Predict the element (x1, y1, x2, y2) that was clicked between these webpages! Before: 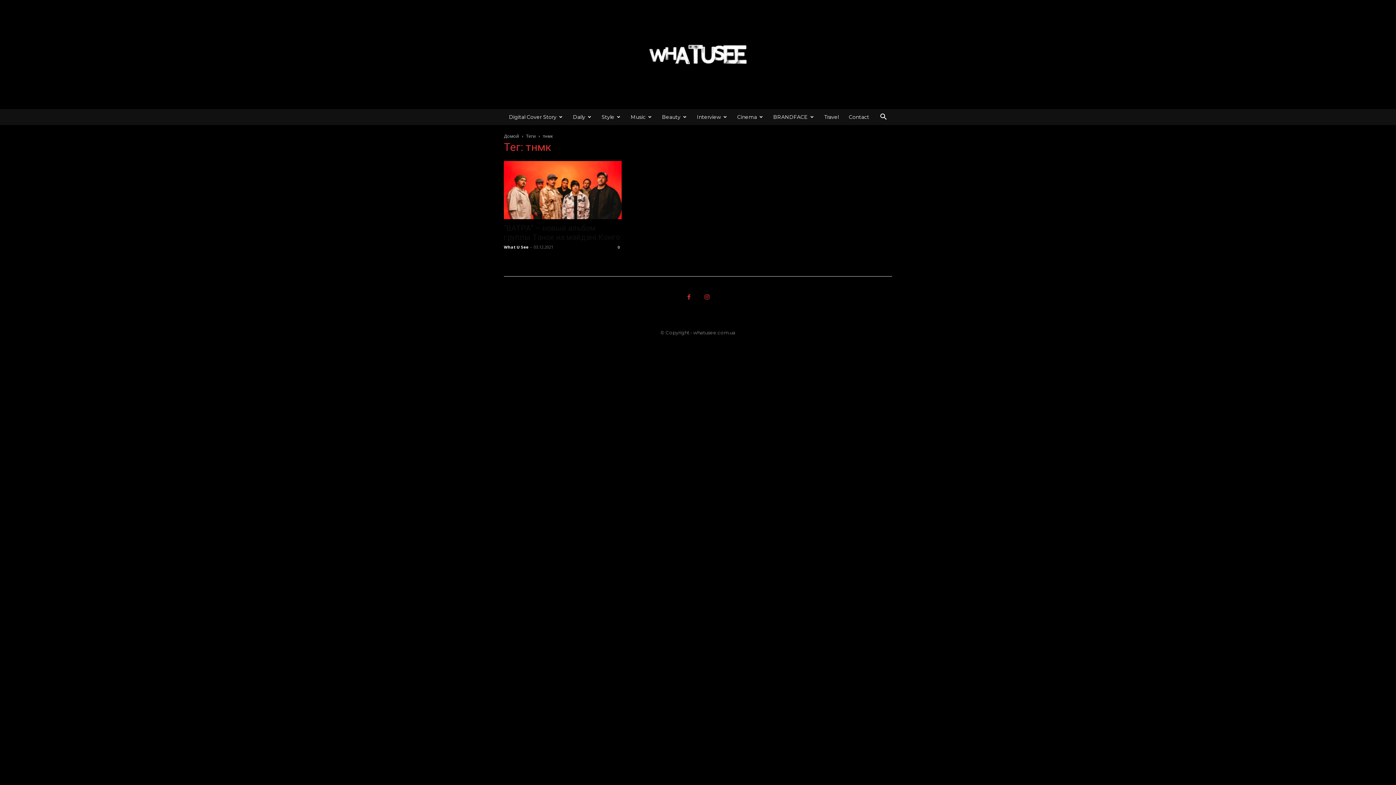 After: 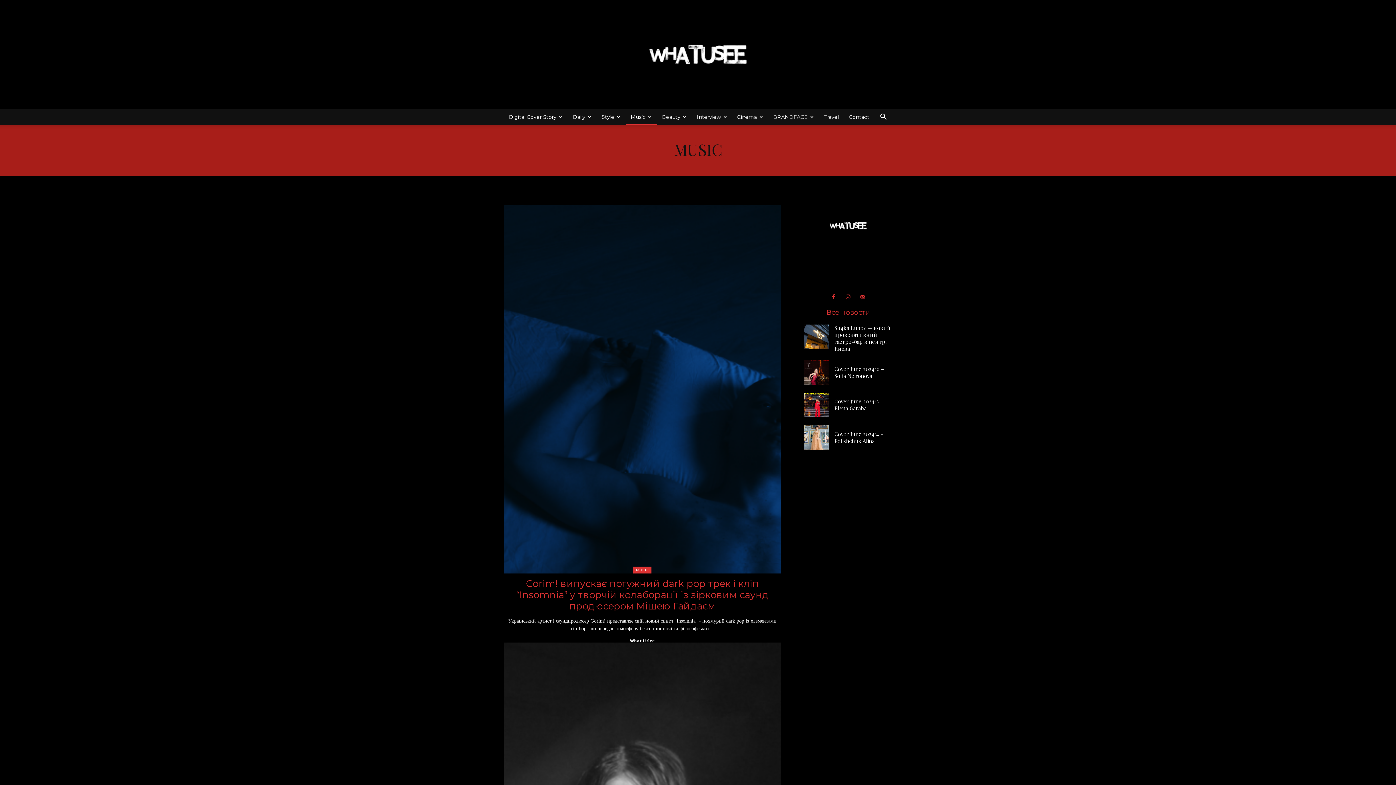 Action: bbox: (643, 307, 658, 318) label: Music